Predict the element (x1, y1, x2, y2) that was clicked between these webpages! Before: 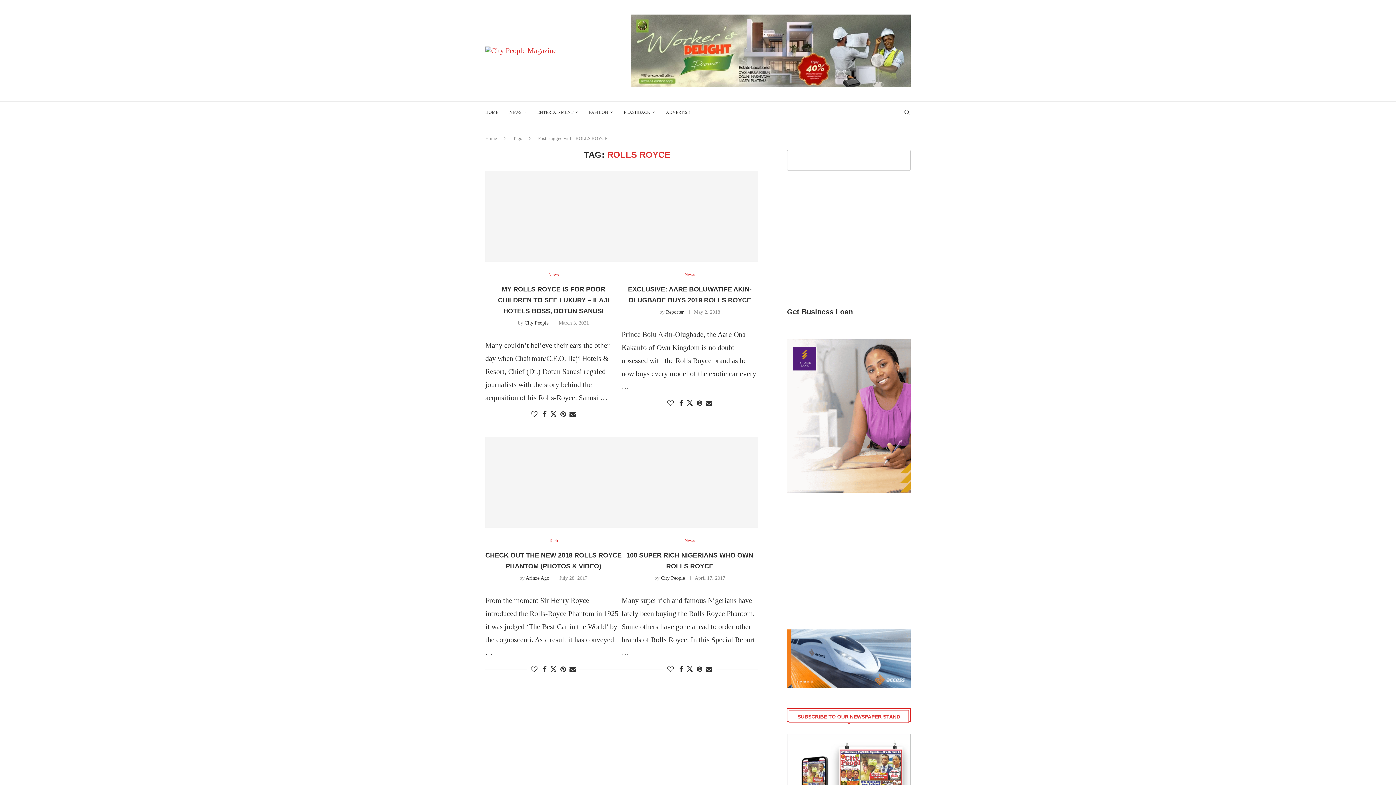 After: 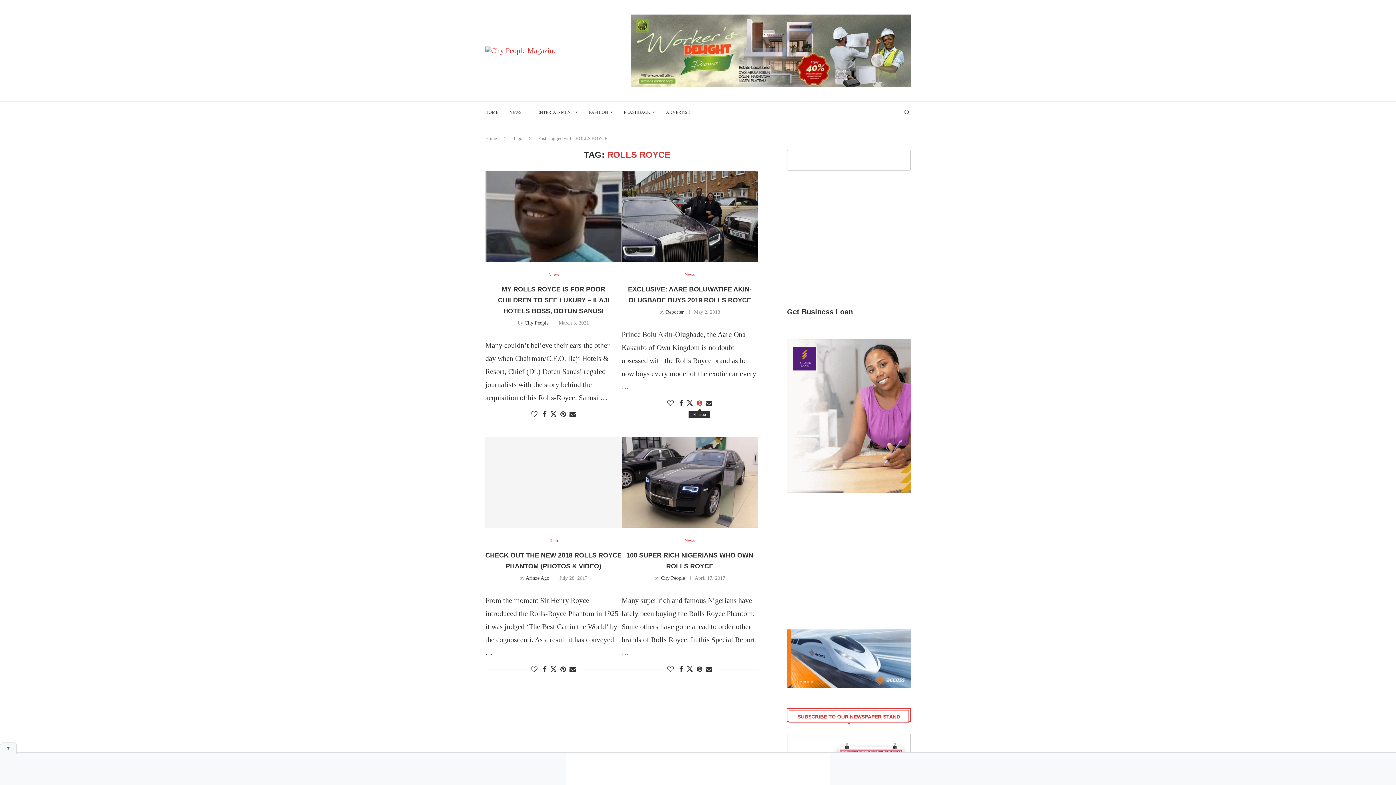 Action: bbox: (696, 399, 702, 407) label: Pin to Pinterest